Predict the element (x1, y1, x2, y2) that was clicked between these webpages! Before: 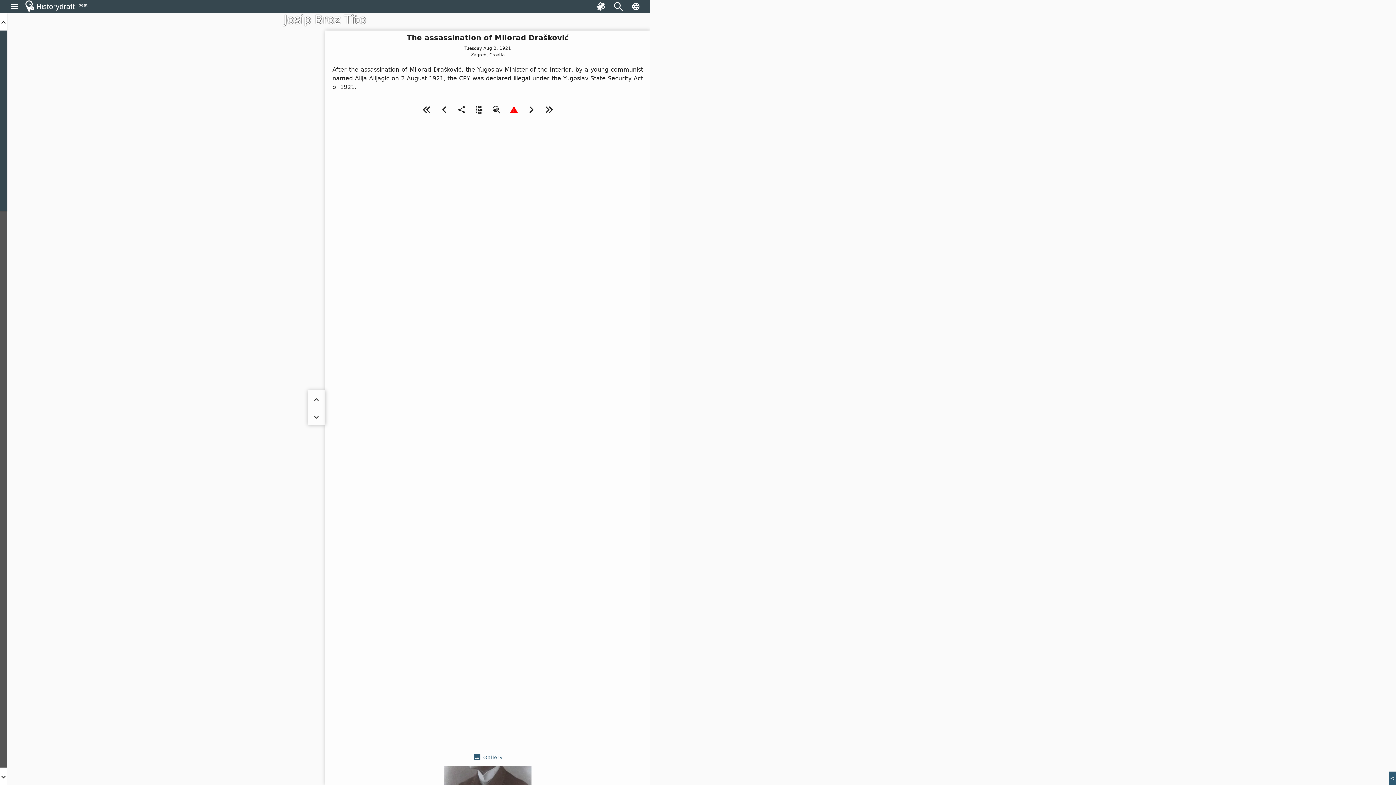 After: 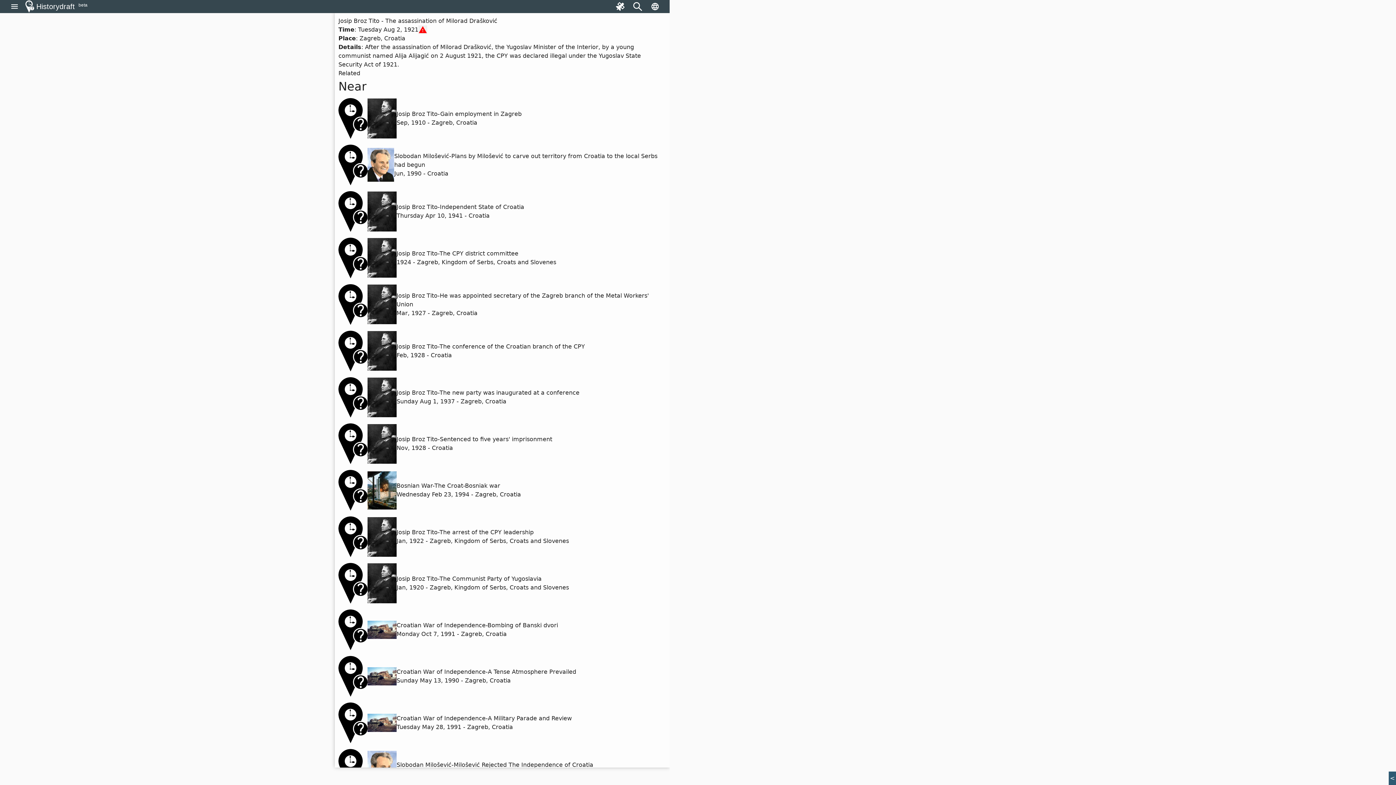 Action: bbox: (487, 100, 505, 117)